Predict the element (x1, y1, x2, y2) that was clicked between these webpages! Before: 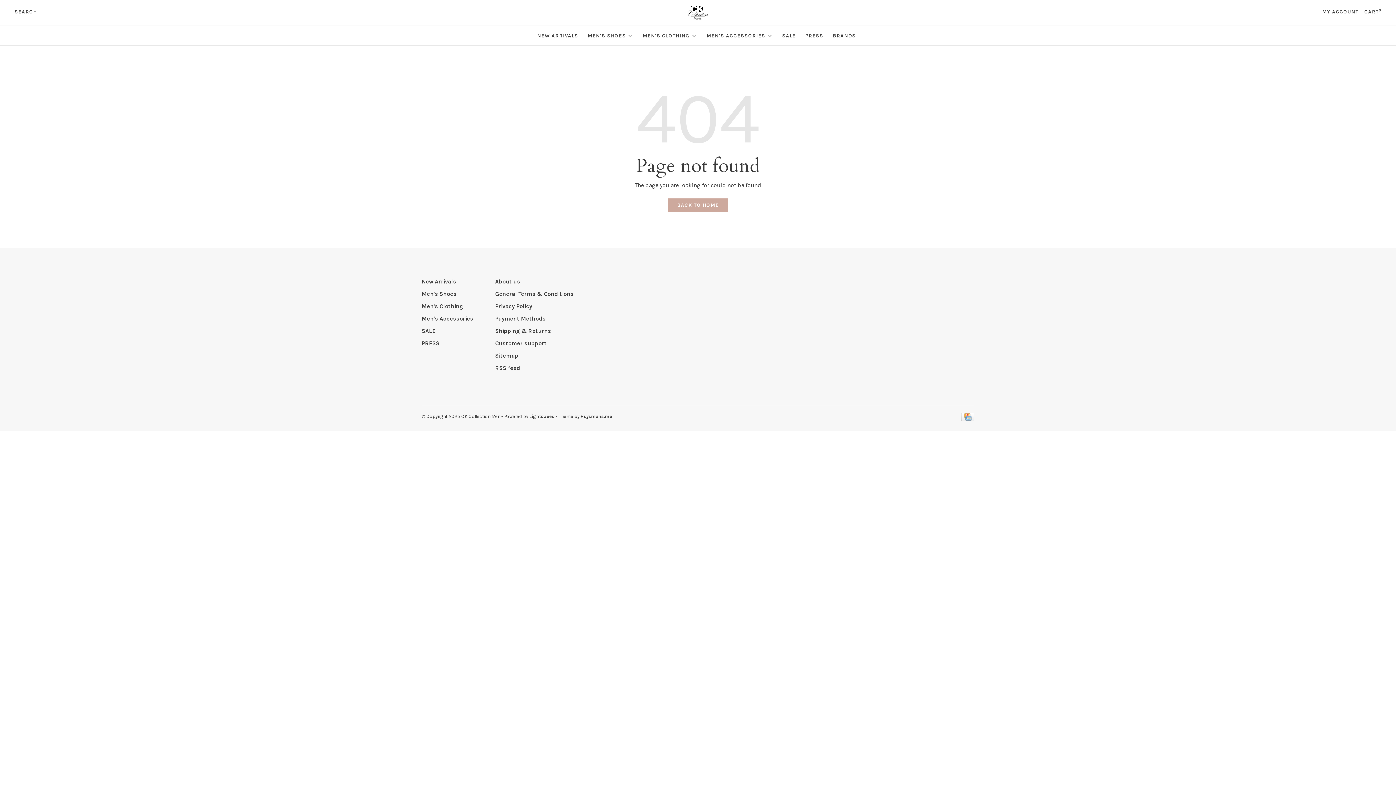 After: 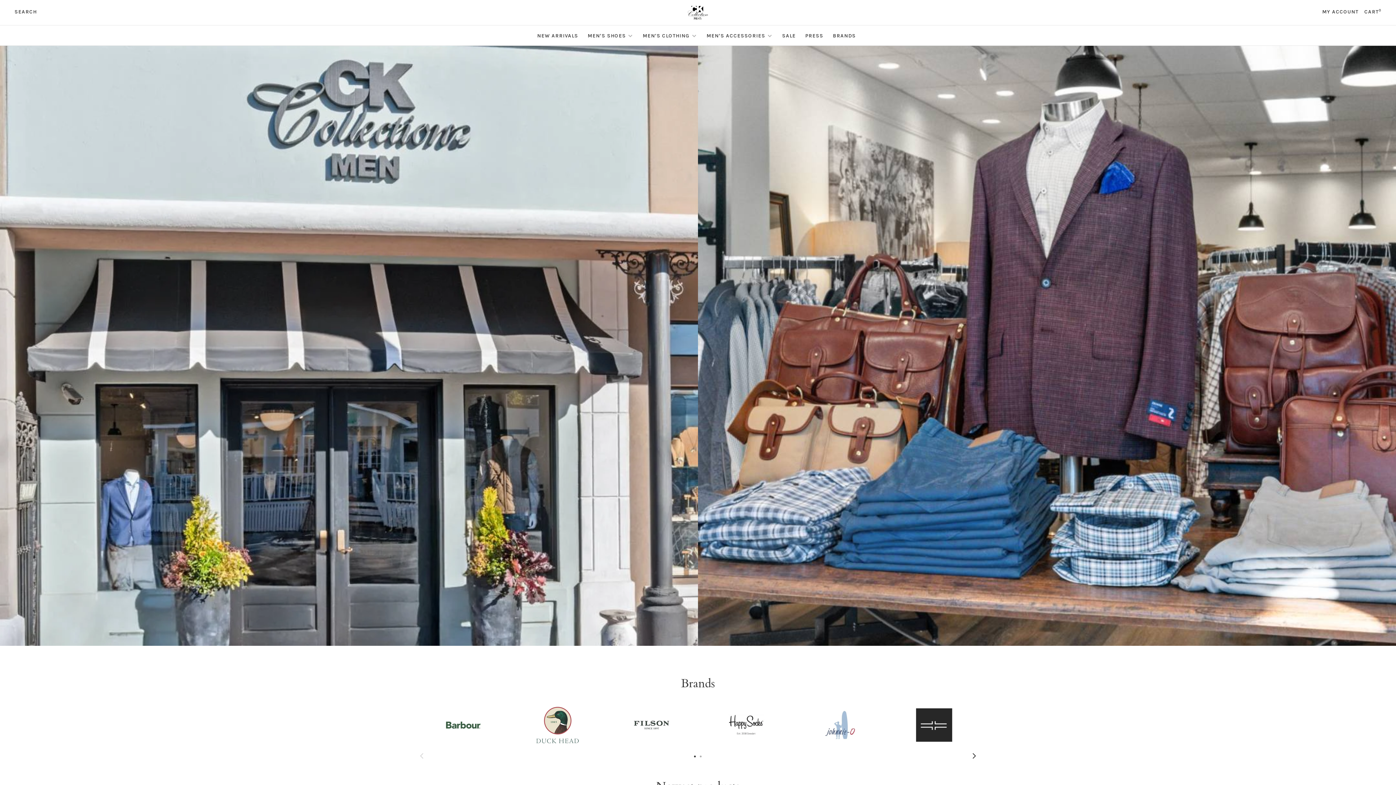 Action: label: BACK TO HOME bbox: (668, 198, 728, 212)